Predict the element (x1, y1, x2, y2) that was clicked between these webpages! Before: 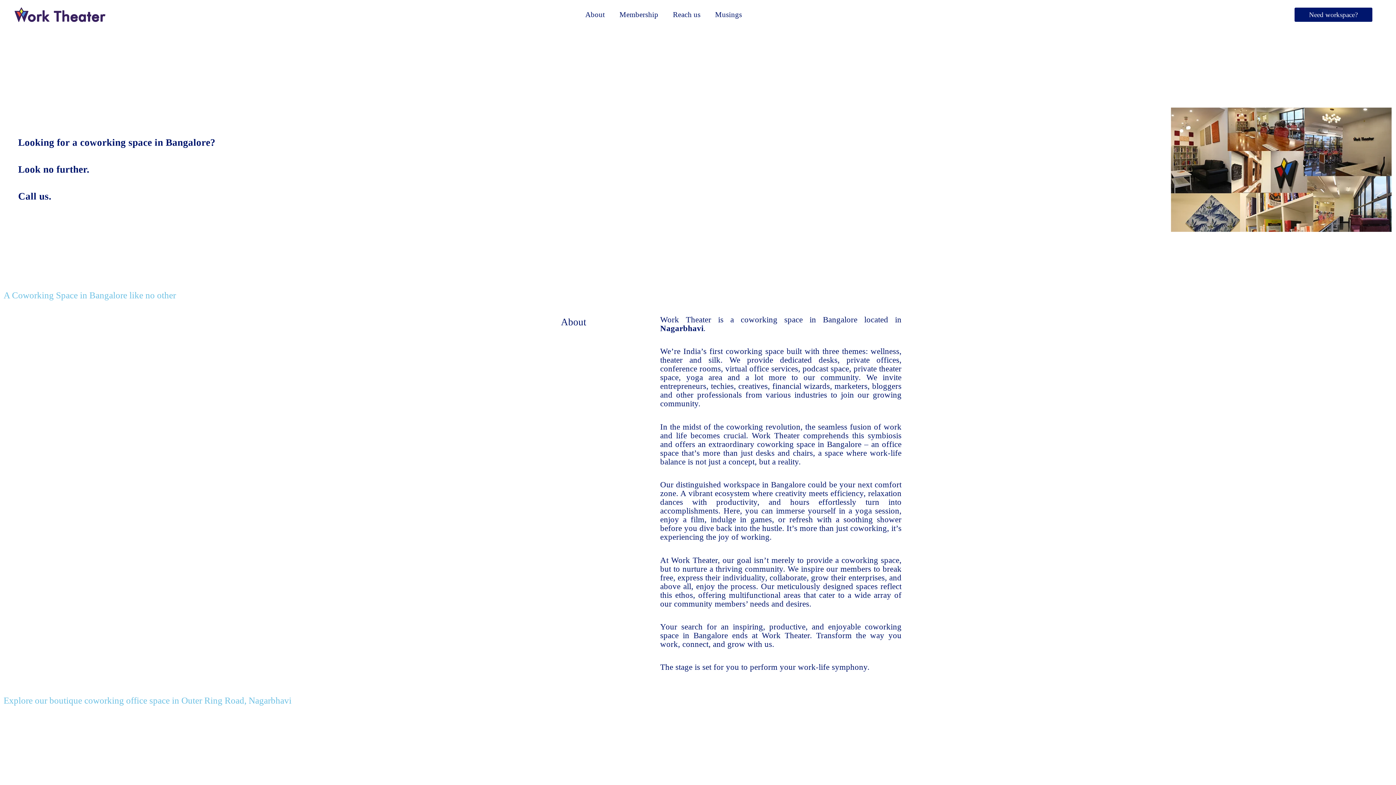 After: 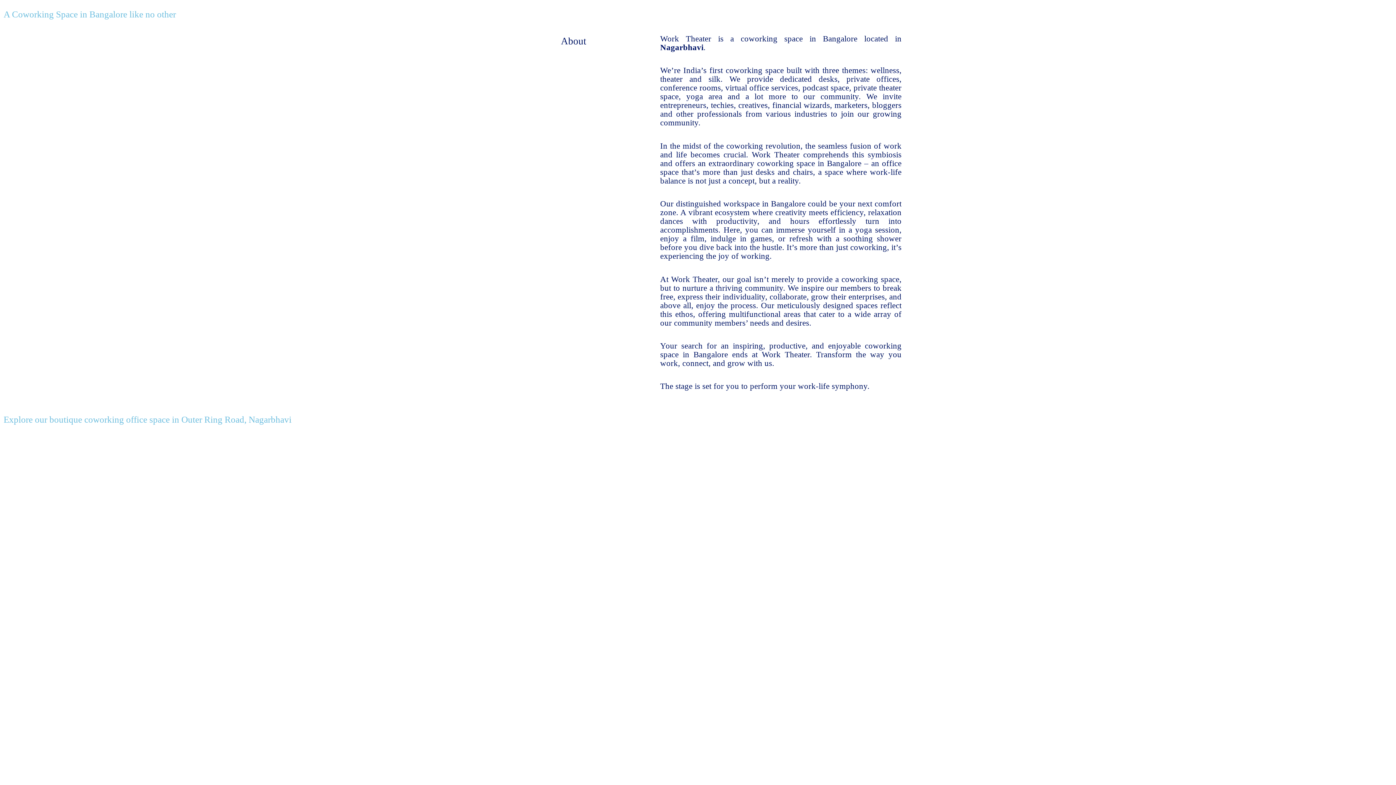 Action: label: About bbox: (578, 6, 612, 22)